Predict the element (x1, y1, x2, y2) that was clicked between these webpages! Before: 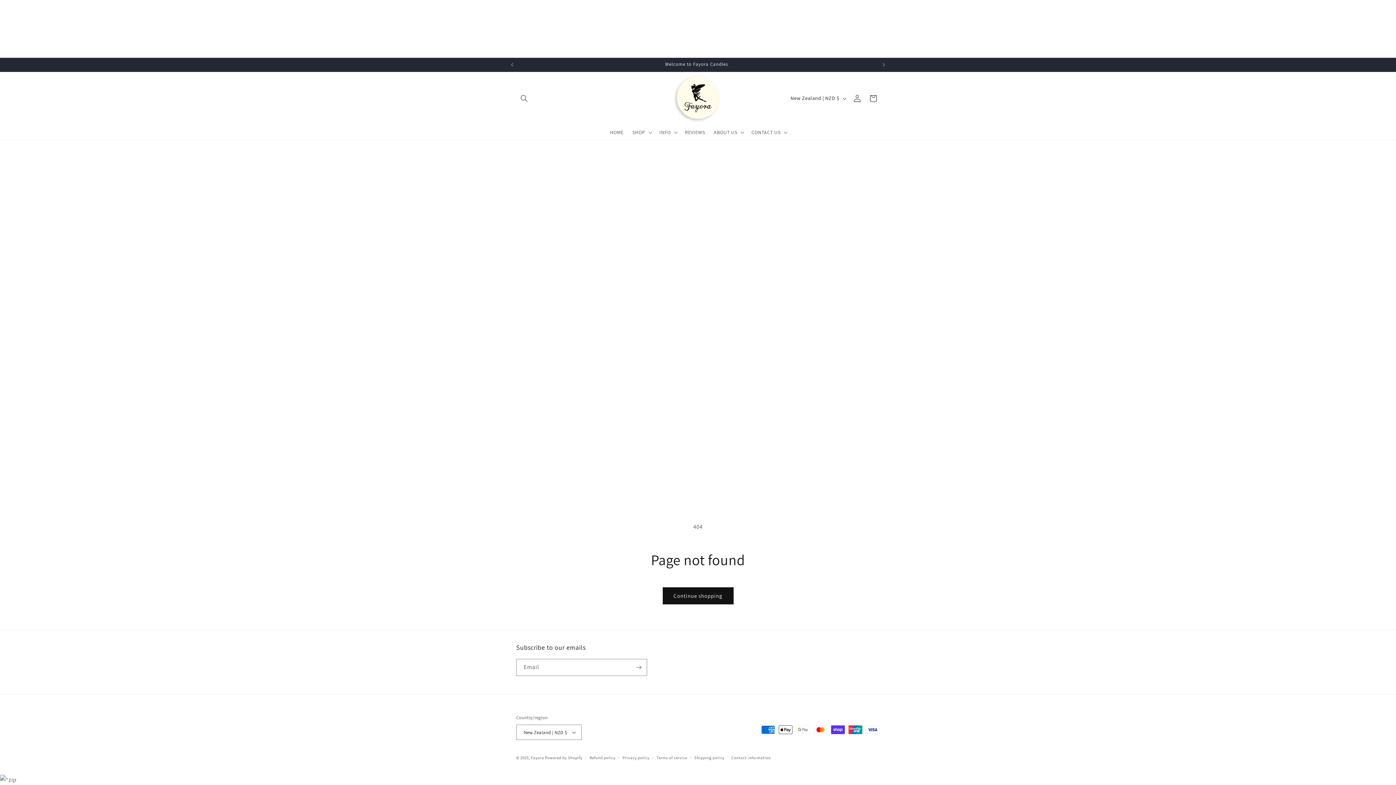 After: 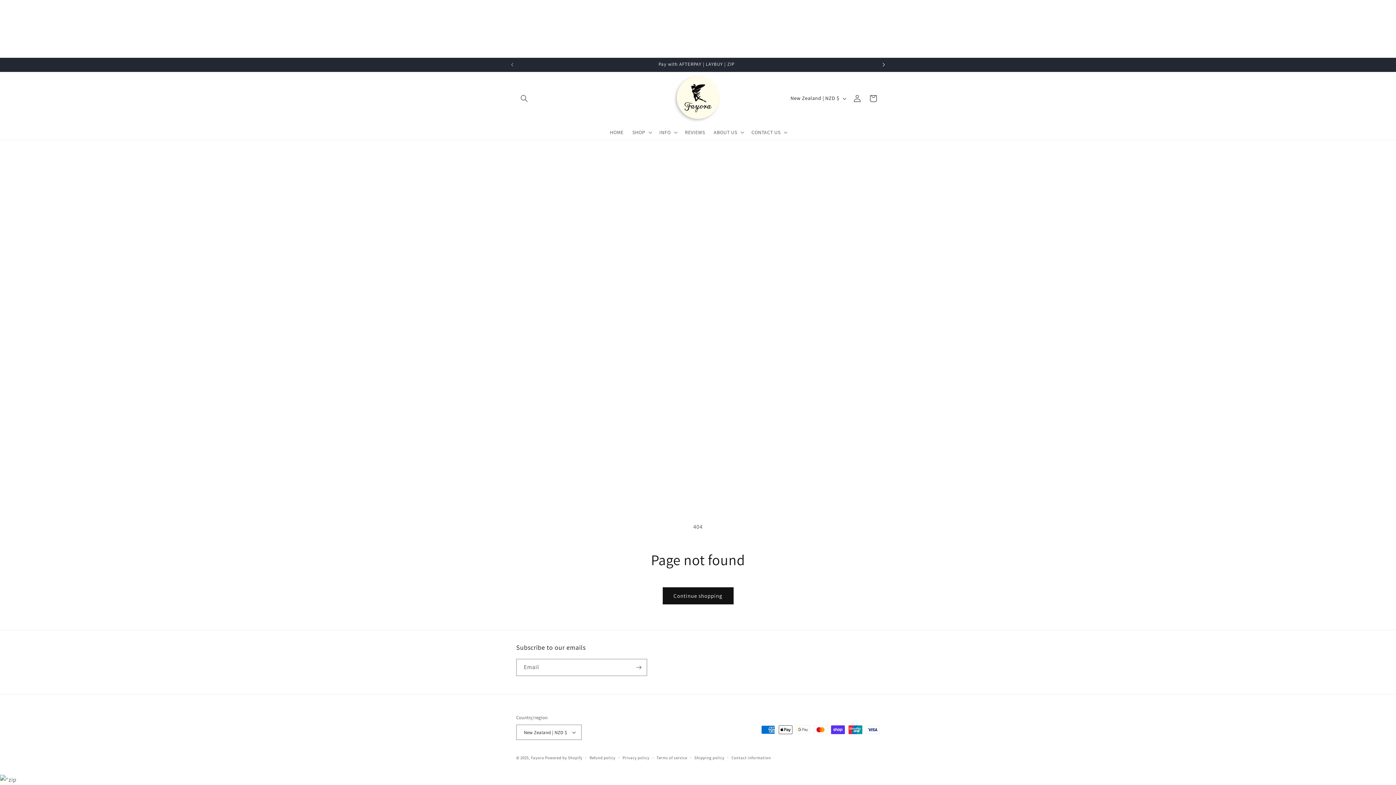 Action: bbox: (876, 57, 892, 71) label: Next announcement